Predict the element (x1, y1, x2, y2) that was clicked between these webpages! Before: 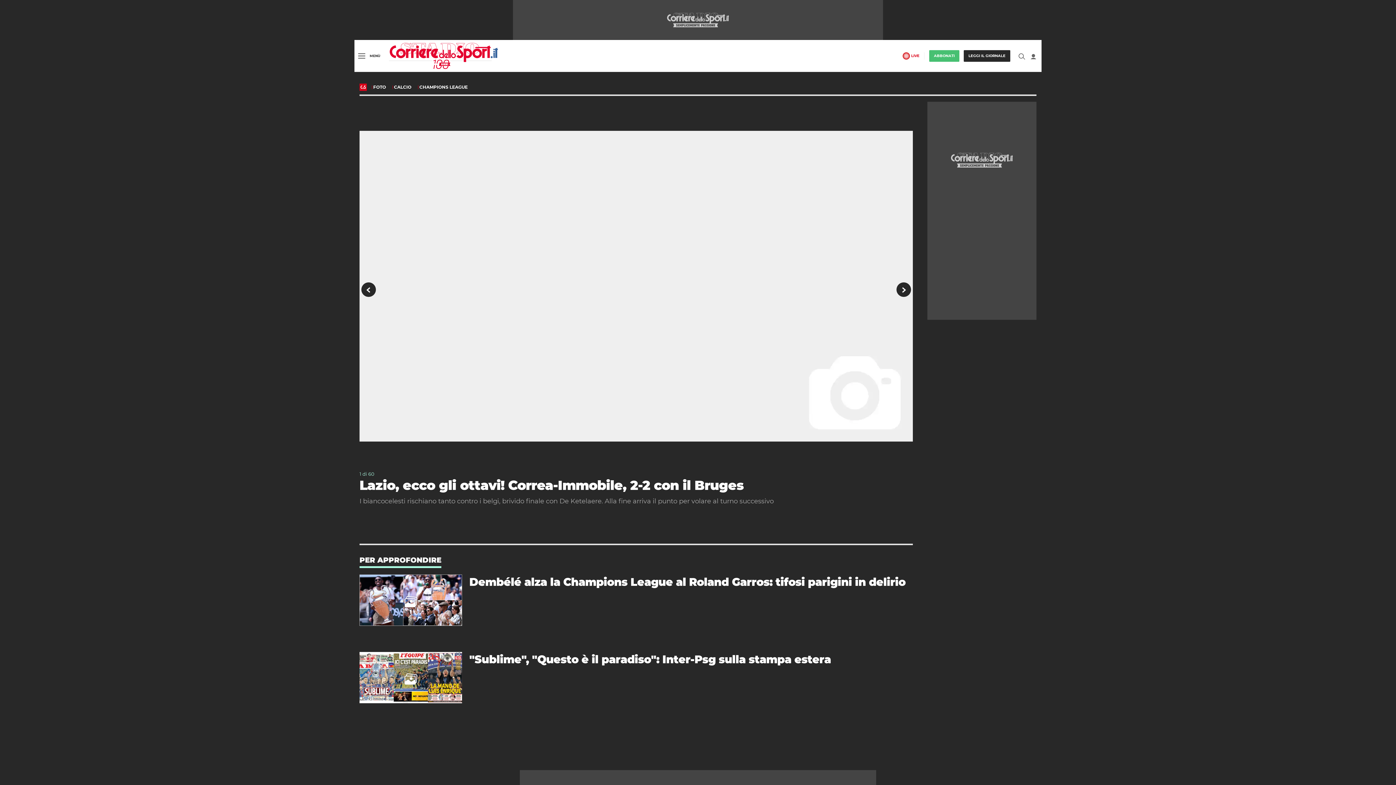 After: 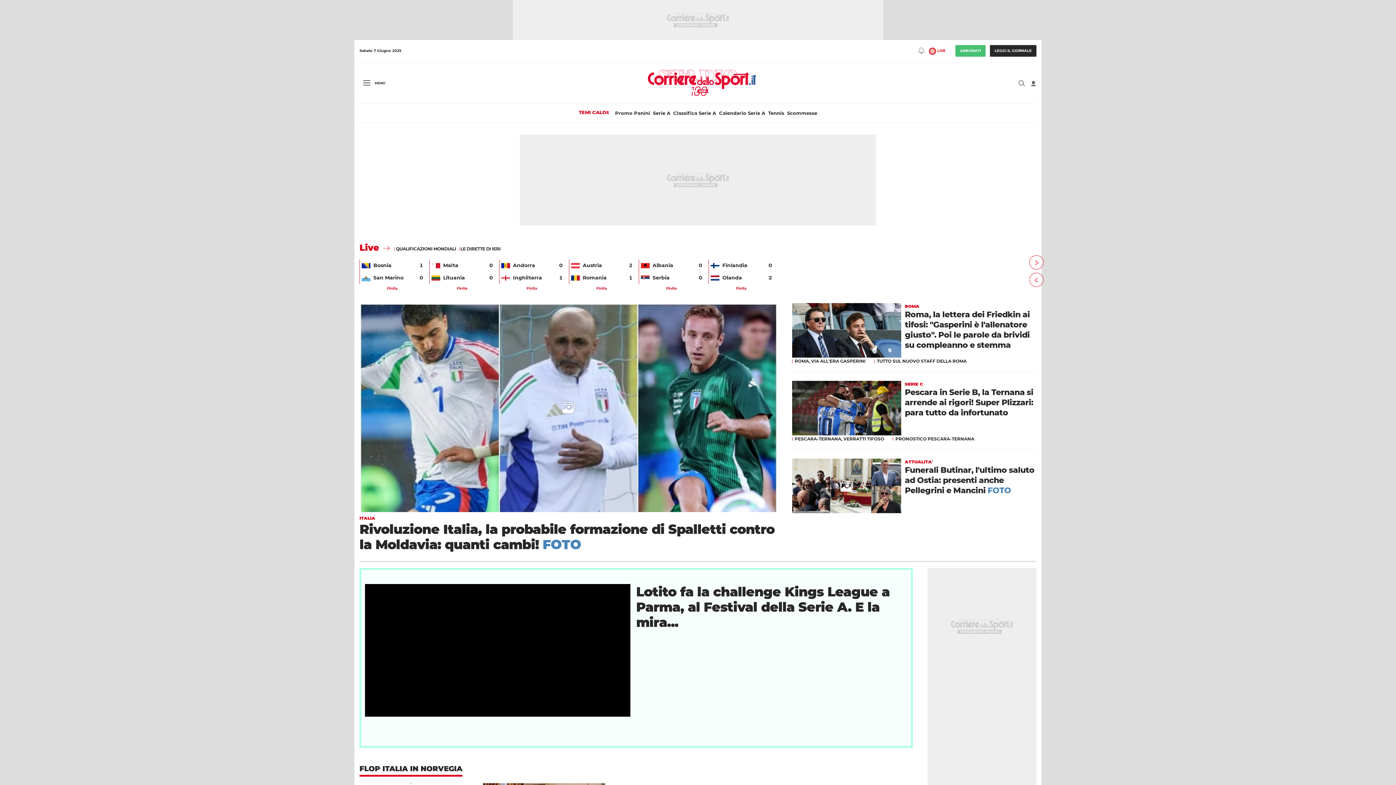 Action: label: Corriere dello Sport.it bbox: (389, 52, 498, 58)